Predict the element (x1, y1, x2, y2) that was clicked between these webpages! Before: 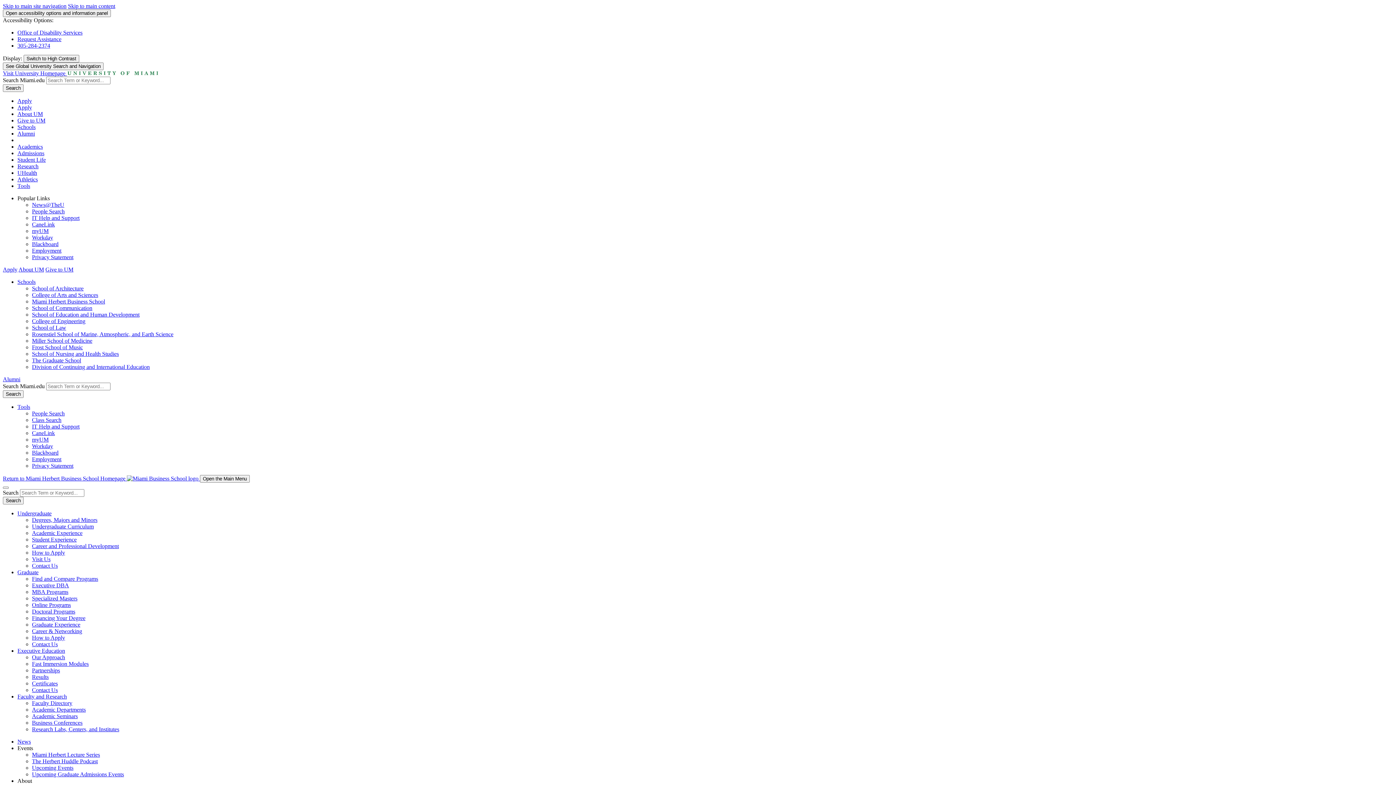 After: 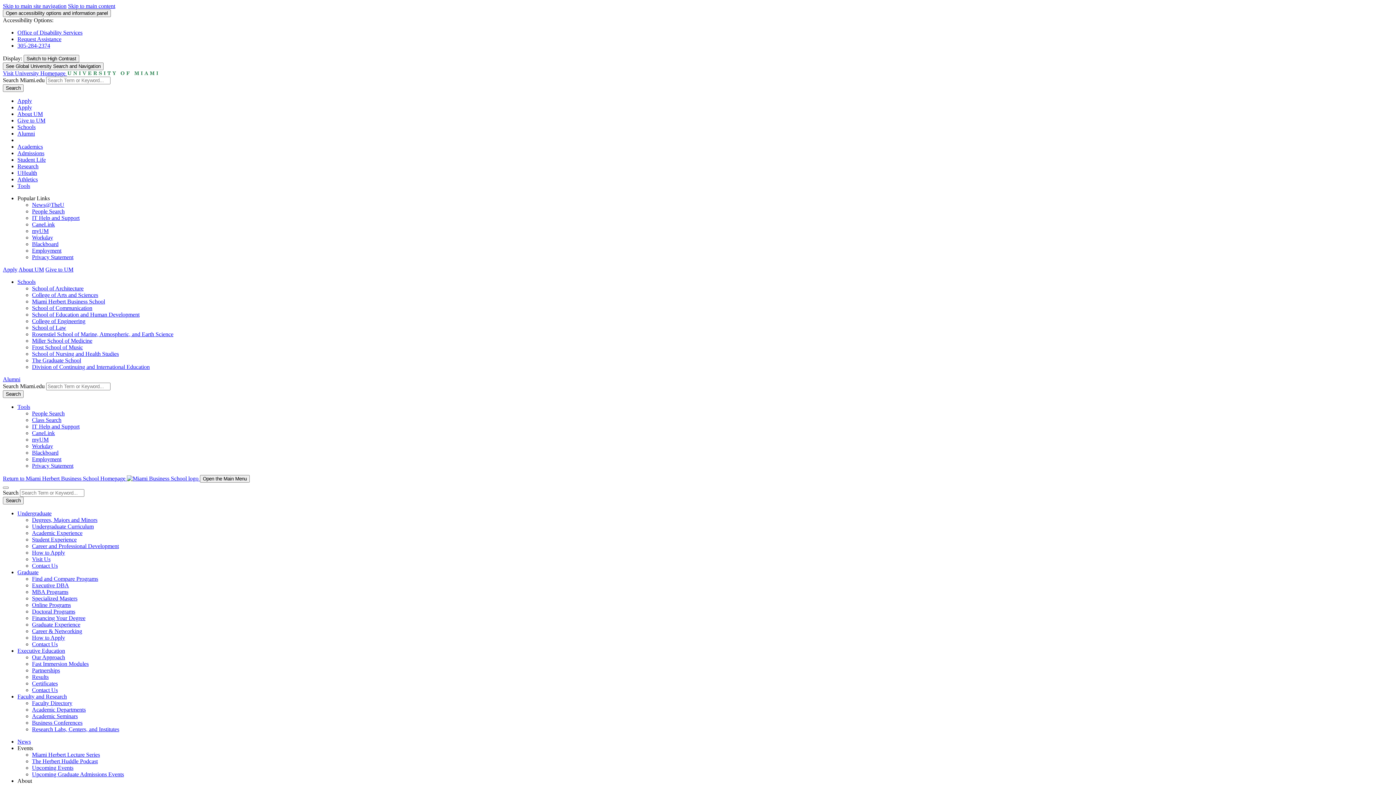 Action: label: Career & Networking bbox: (32, 628, 82, 634)